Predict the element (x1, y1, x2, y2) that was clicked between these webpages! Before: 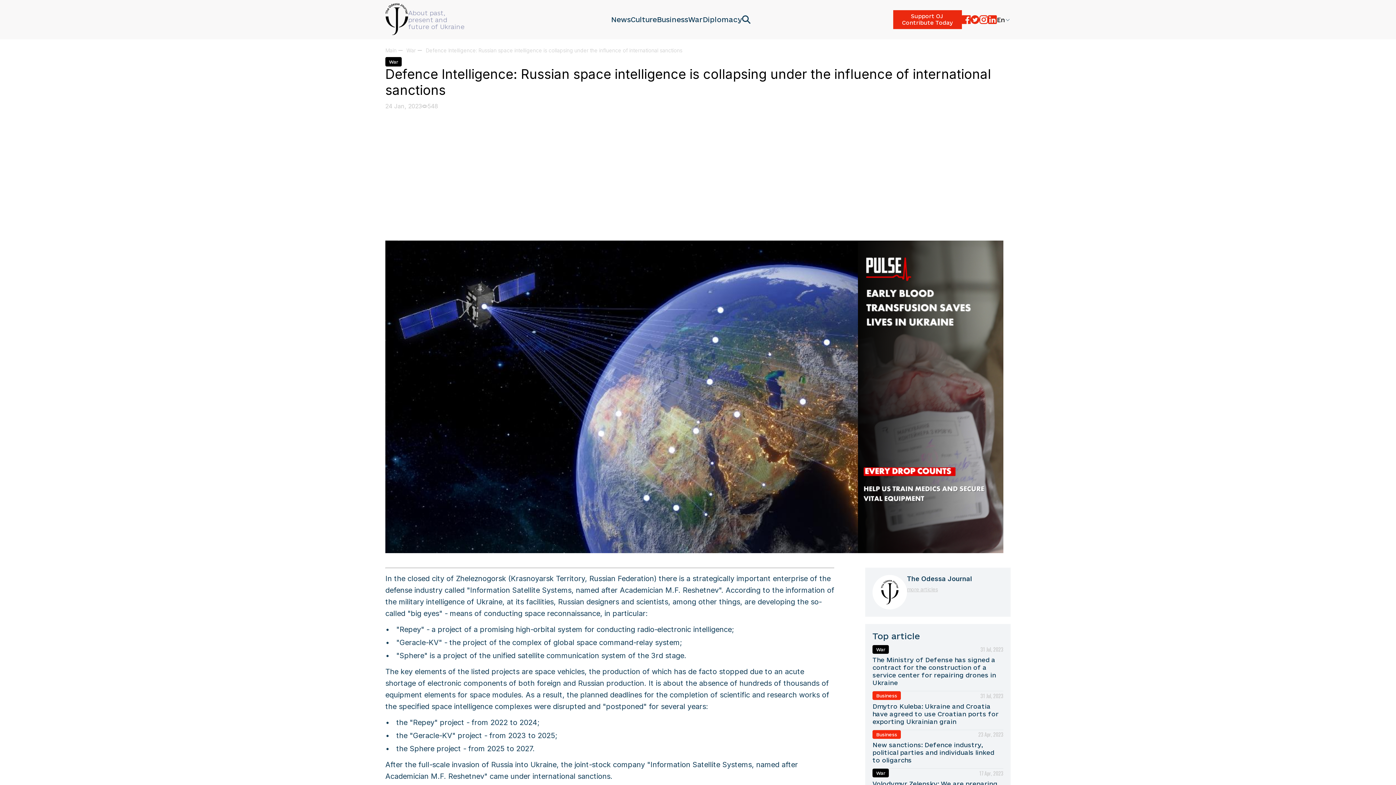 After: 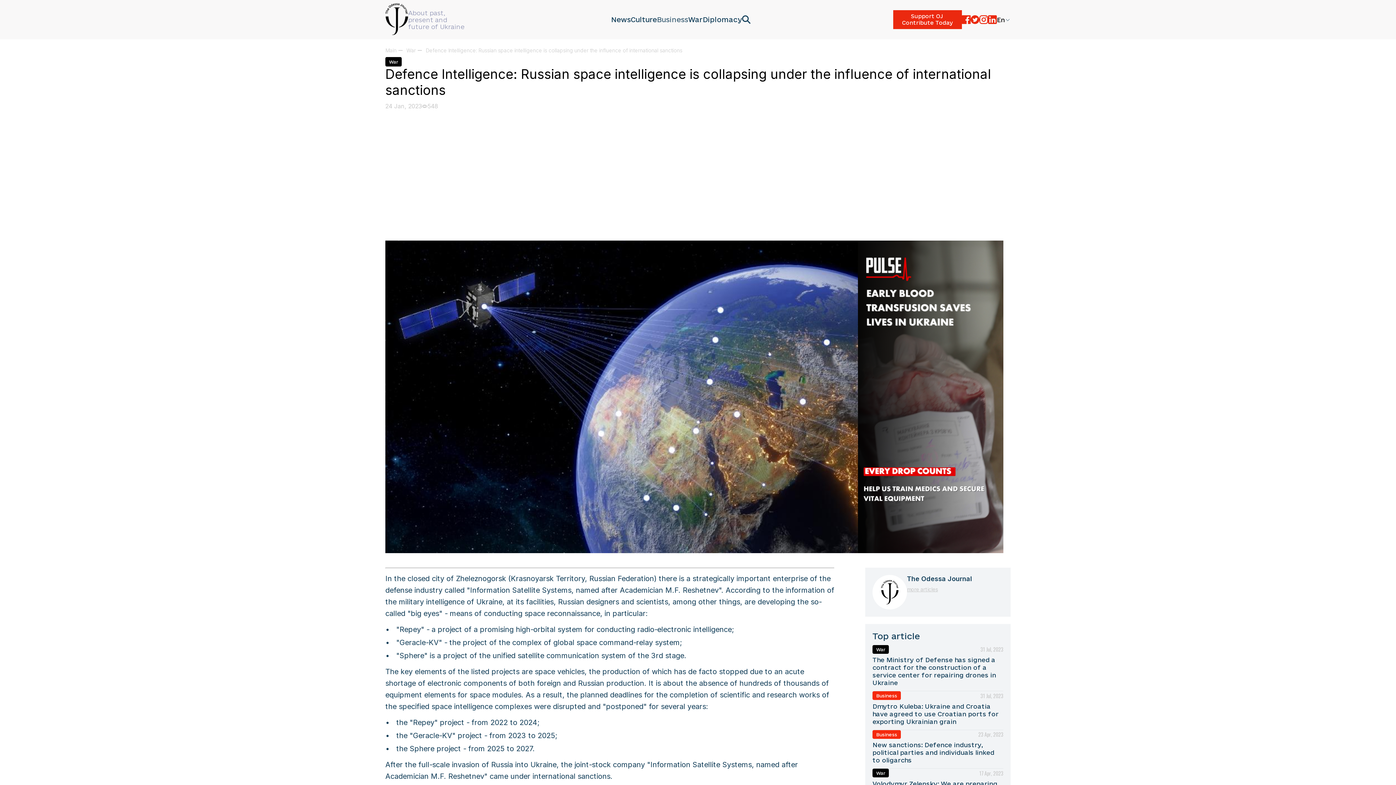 Action: bbox: (657, 15, 688, 23) label: Business